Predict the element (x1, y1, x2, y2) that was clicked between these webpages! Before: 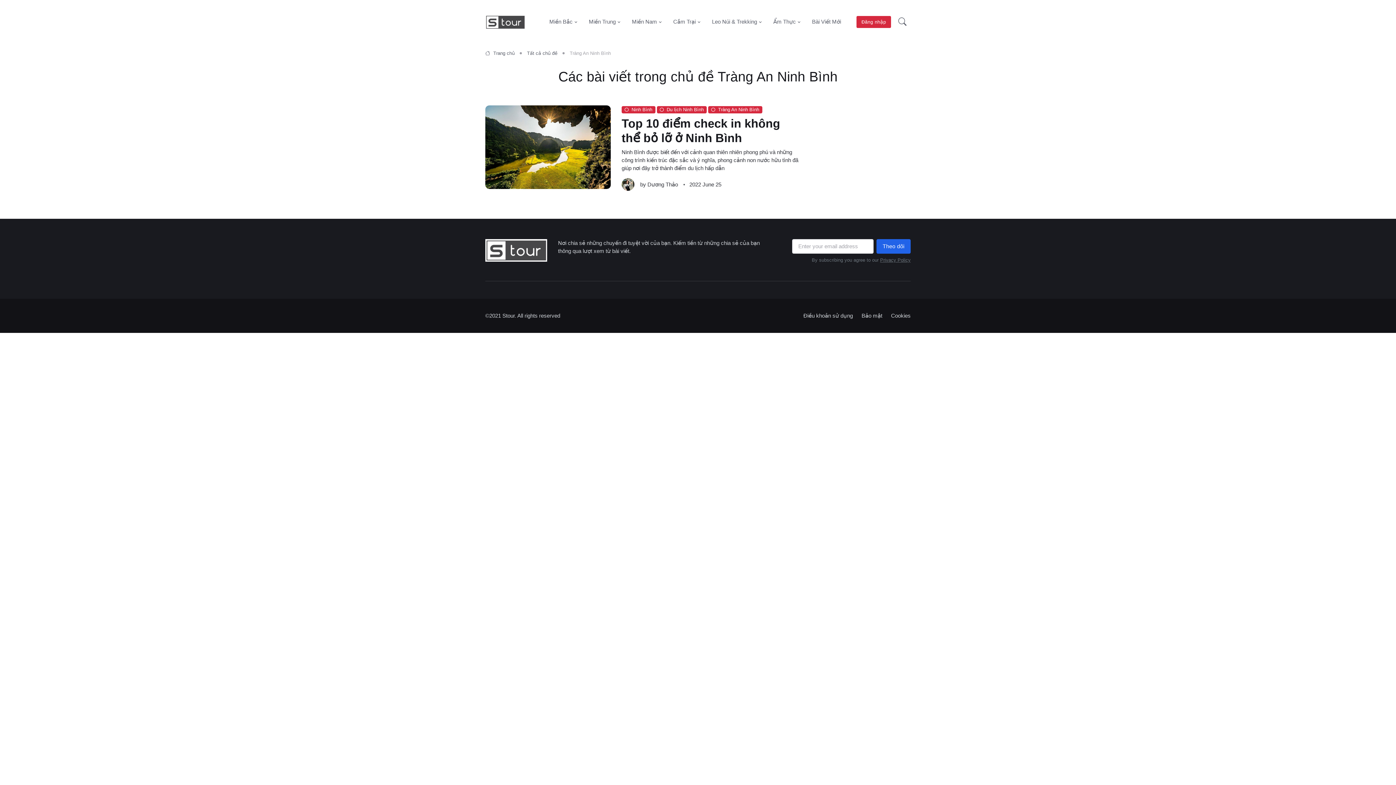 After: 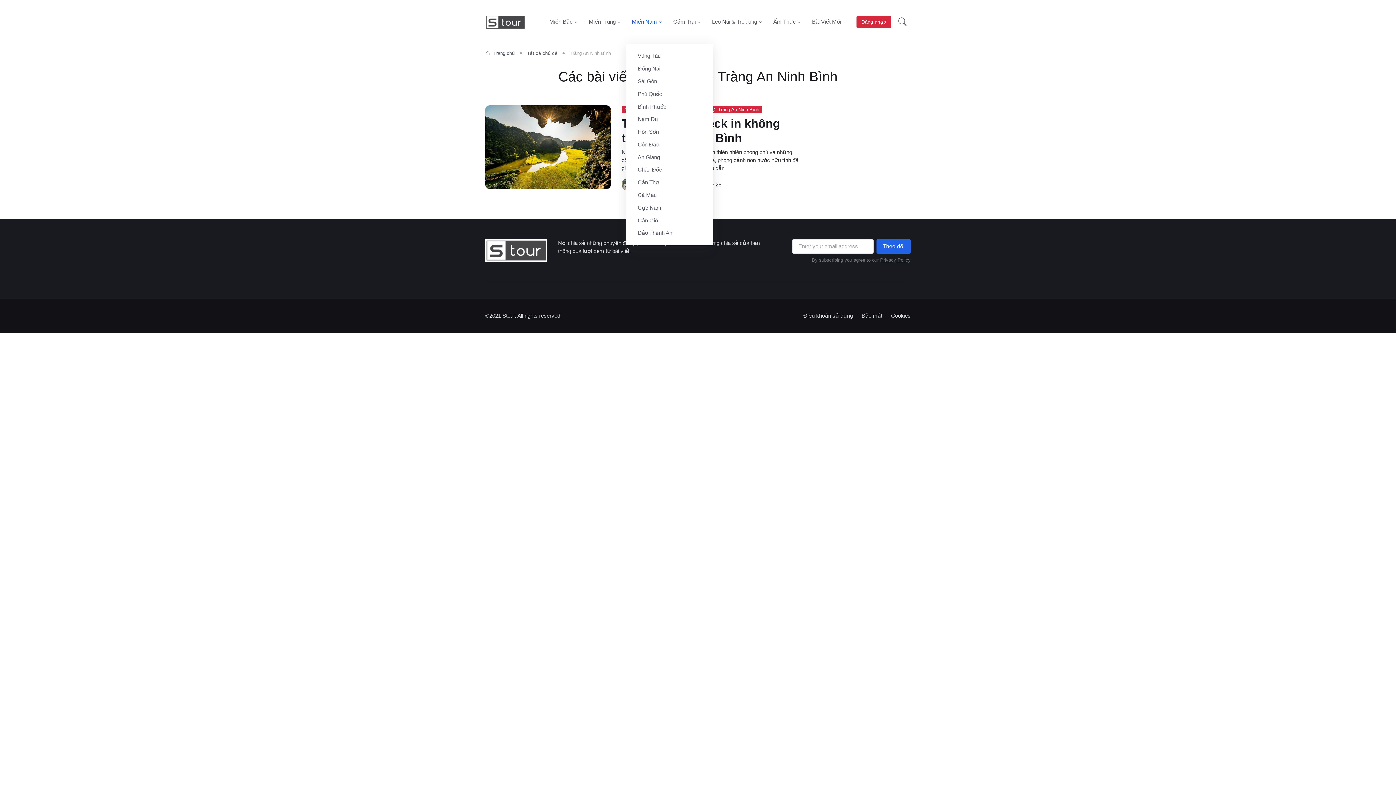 Action: bbox: (626, 0, 667, 44) label: Miền Nam